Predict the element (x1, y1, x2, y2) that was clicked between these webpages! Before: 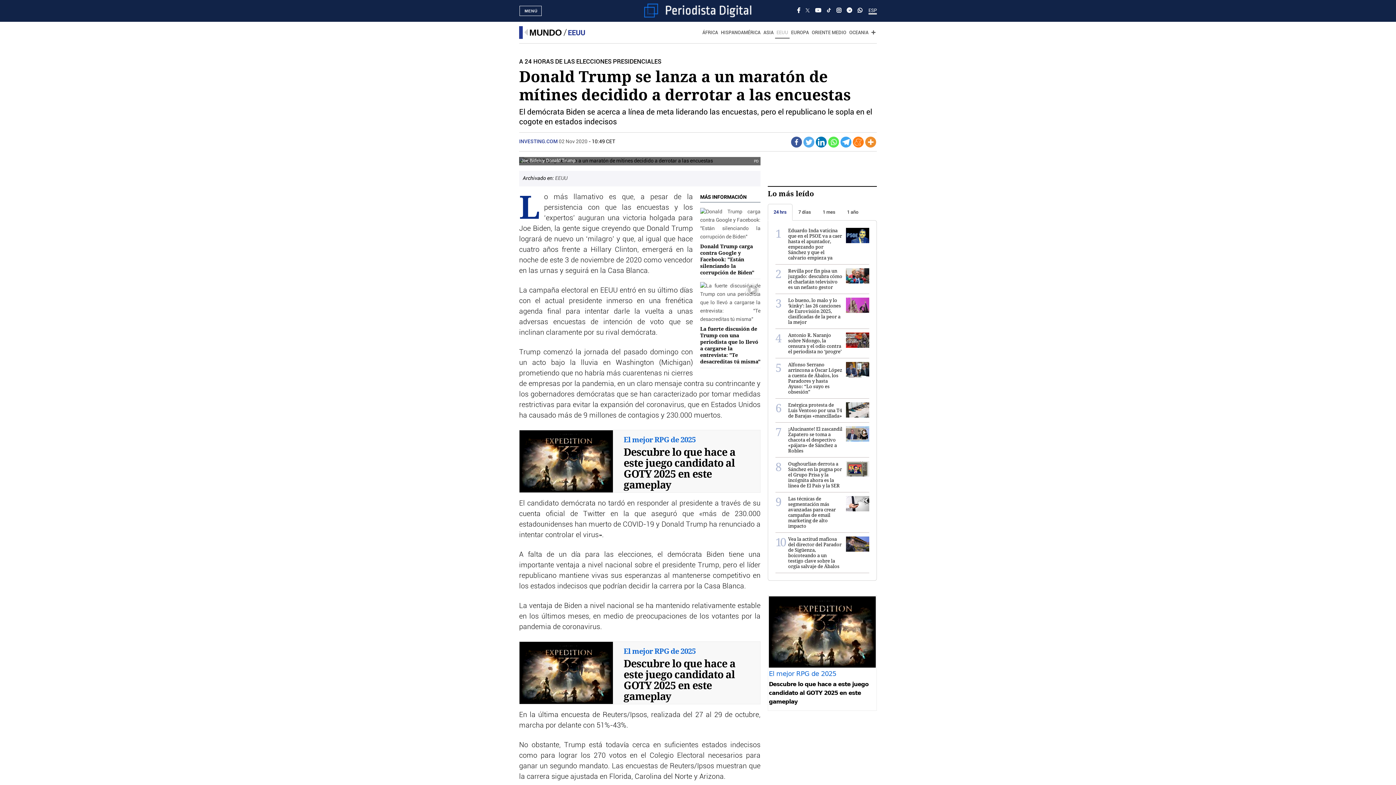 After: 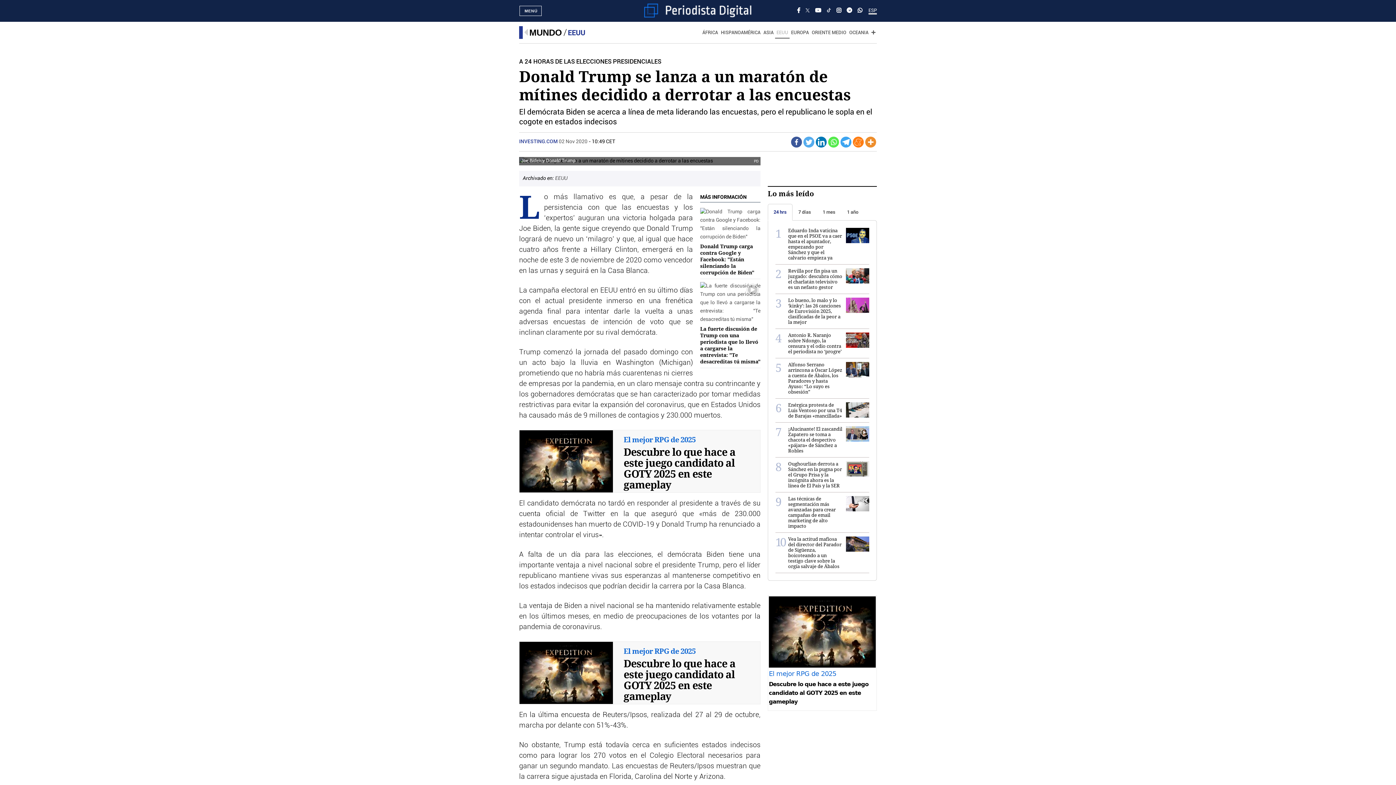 Action: bbox: (826, 0, 831, 21)